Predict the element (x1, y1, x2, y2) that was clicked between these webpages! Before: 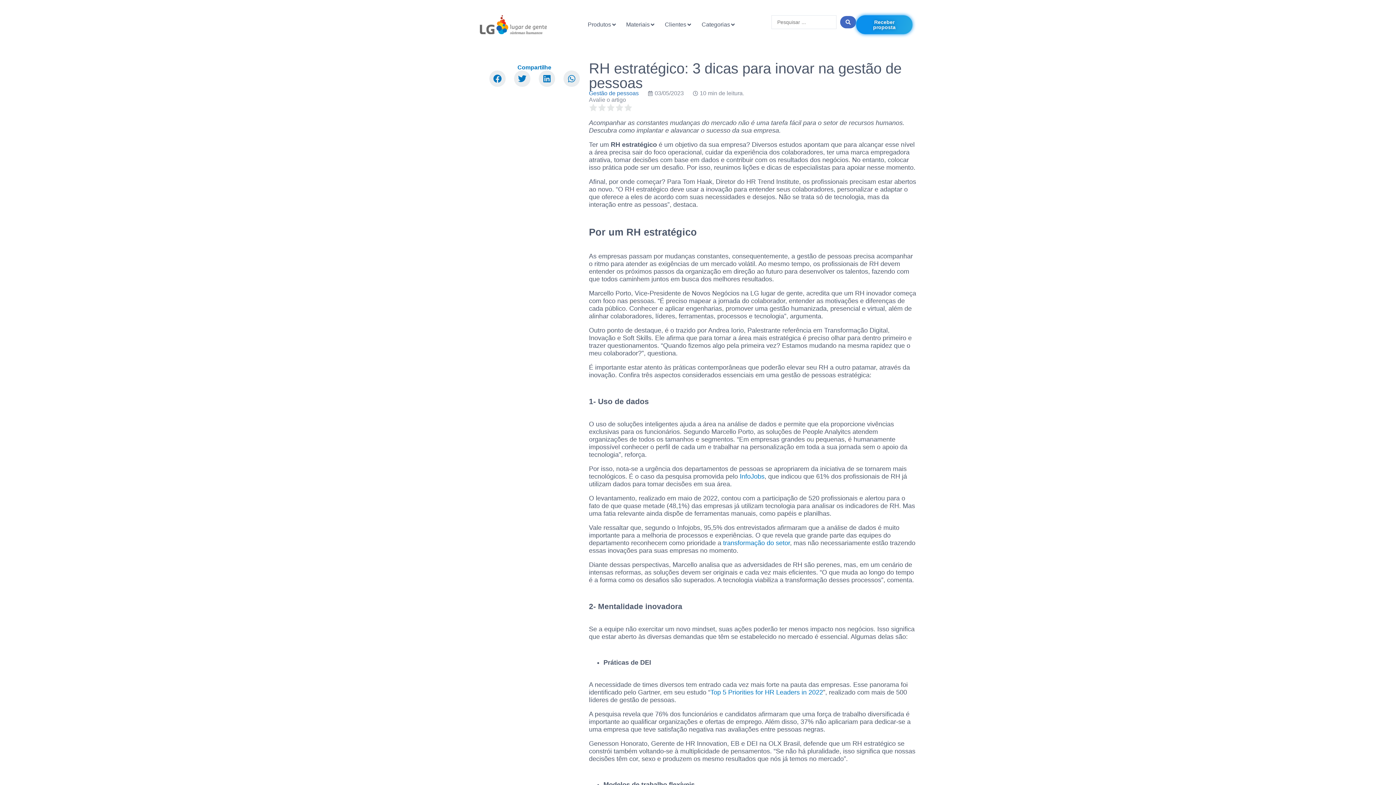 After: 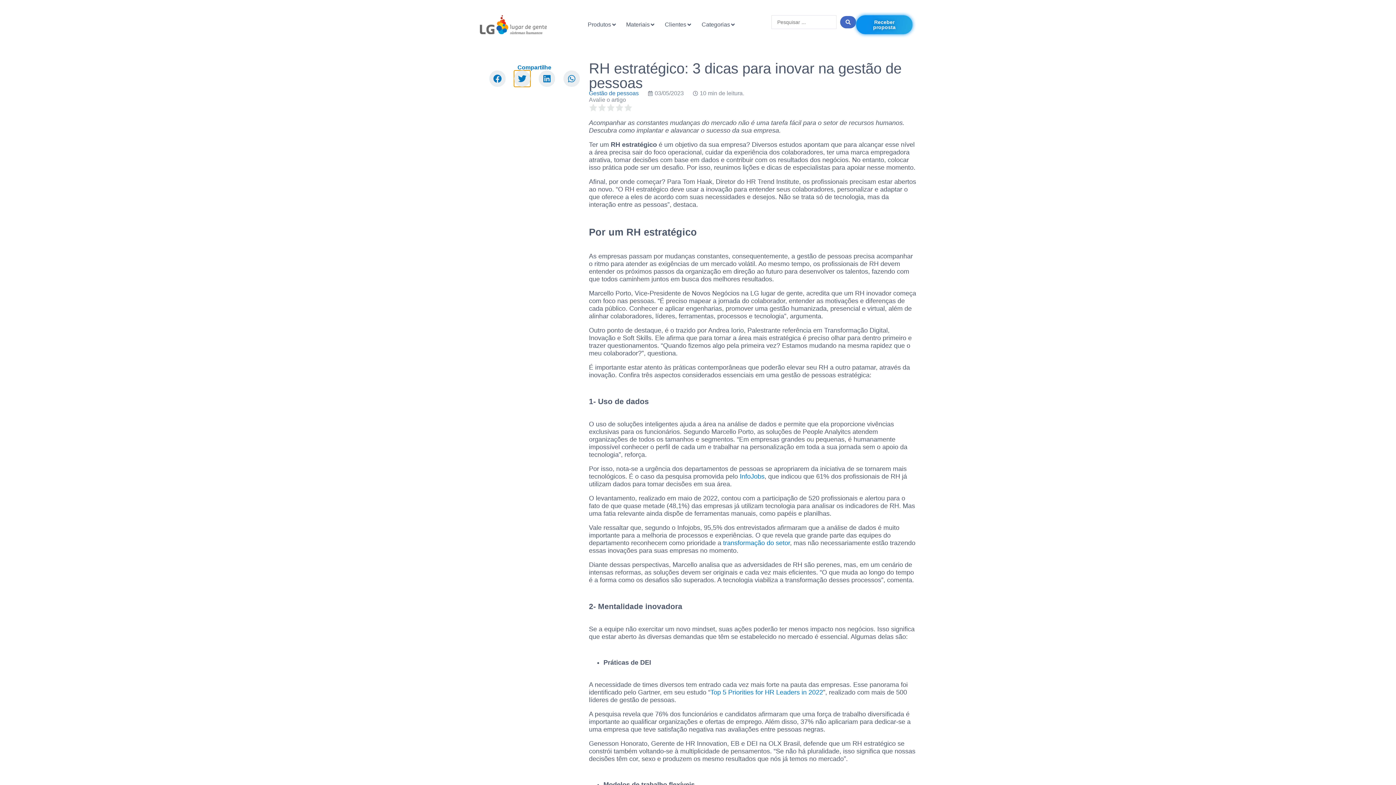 Action: label: Compartilhar no twitter bbox: (514, 70, 530, 86)